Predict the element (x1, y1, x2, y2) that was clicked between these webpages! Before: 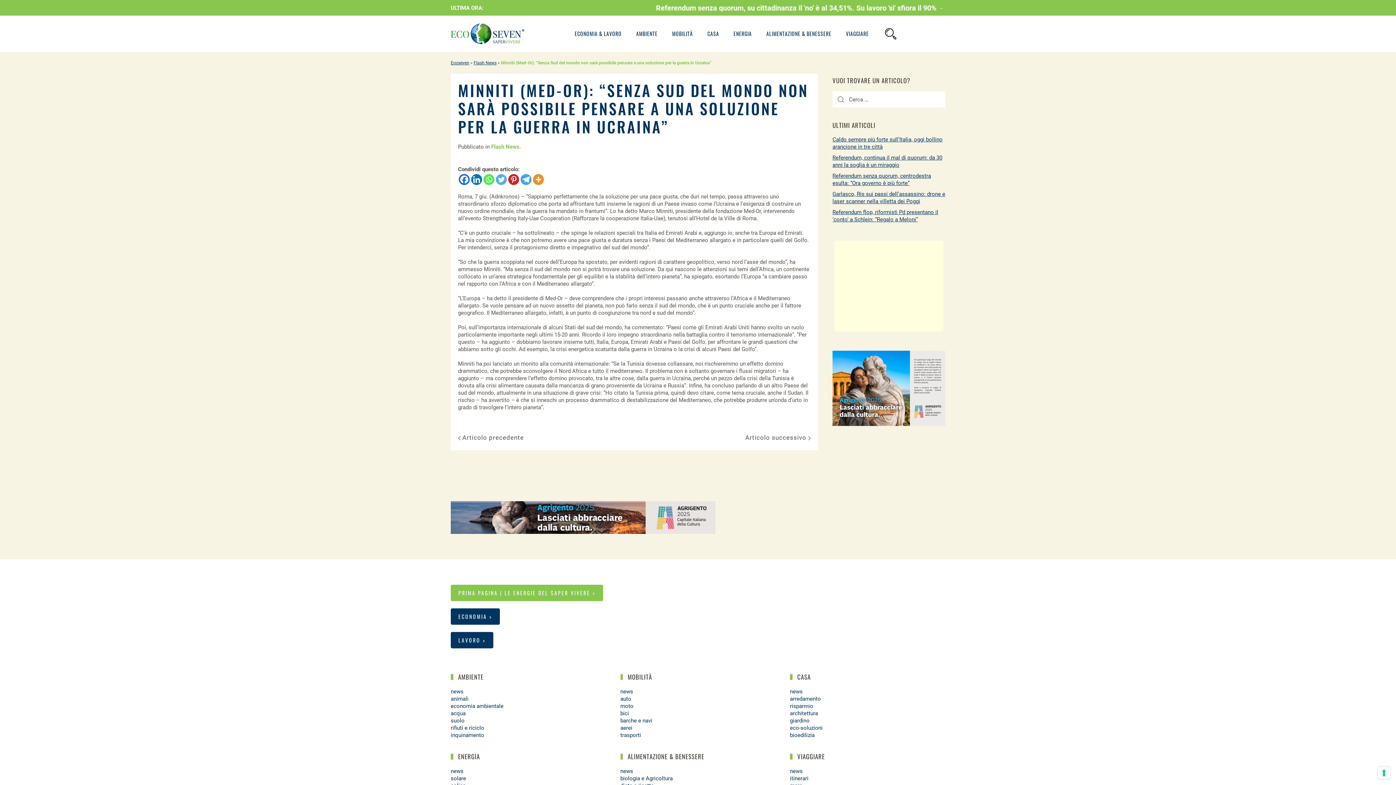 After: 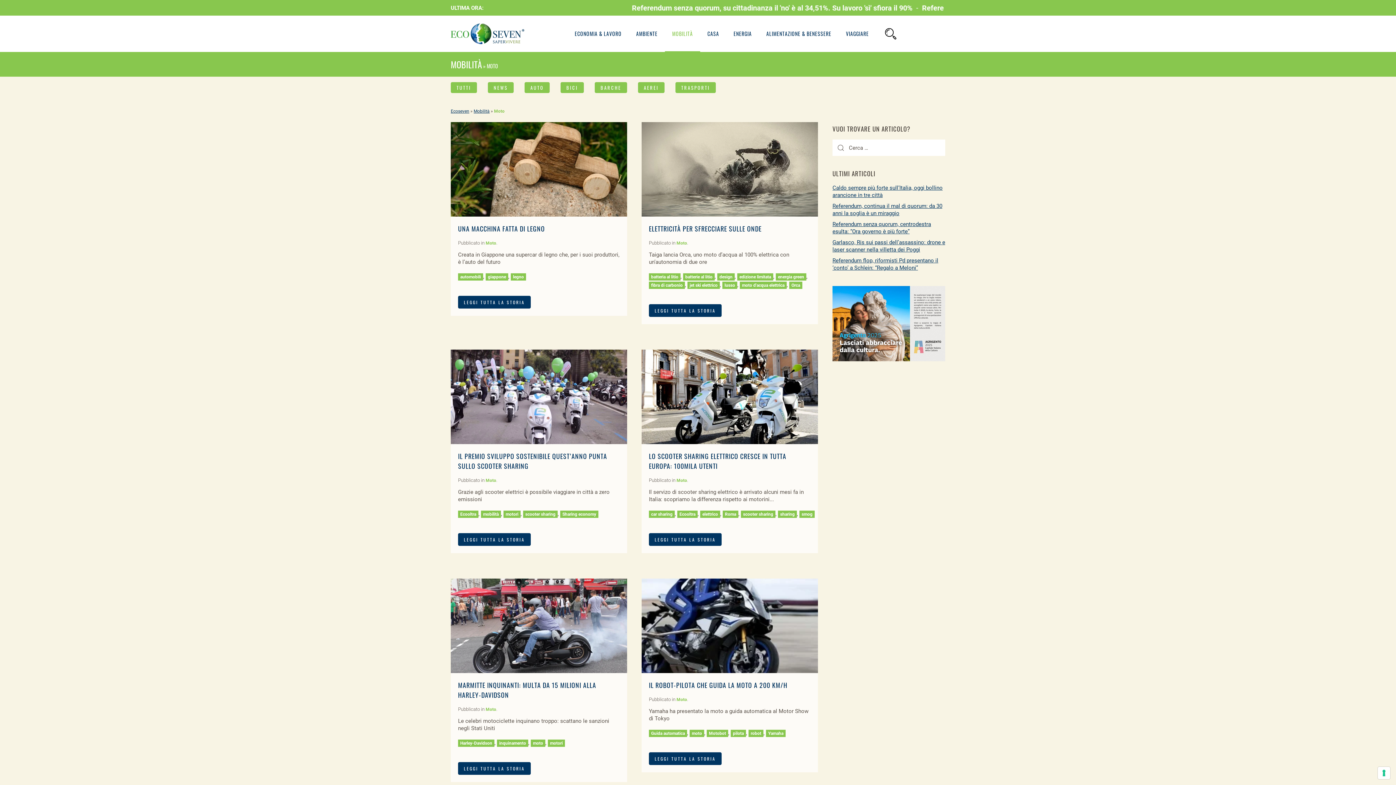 Action: label: moto bbox: (620, 703, 633, 709)